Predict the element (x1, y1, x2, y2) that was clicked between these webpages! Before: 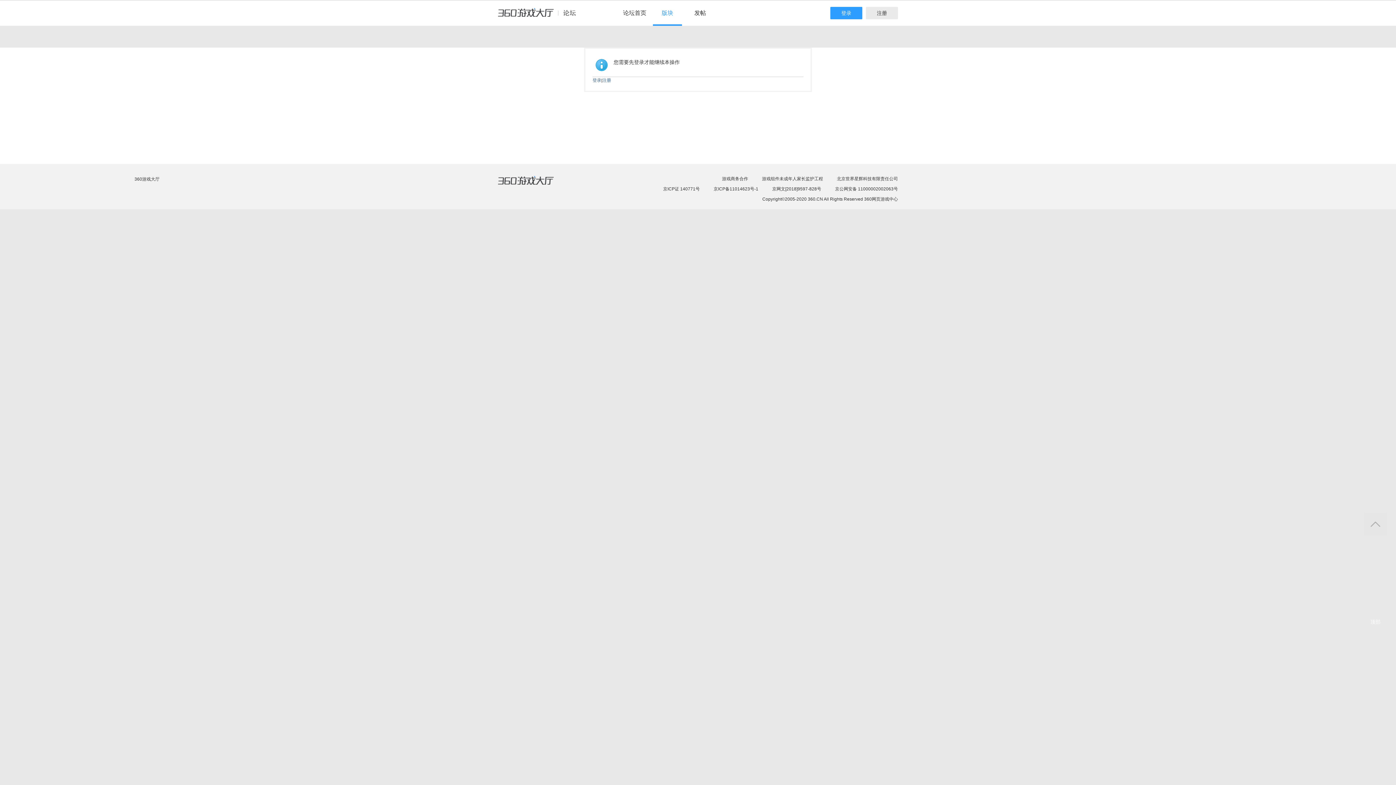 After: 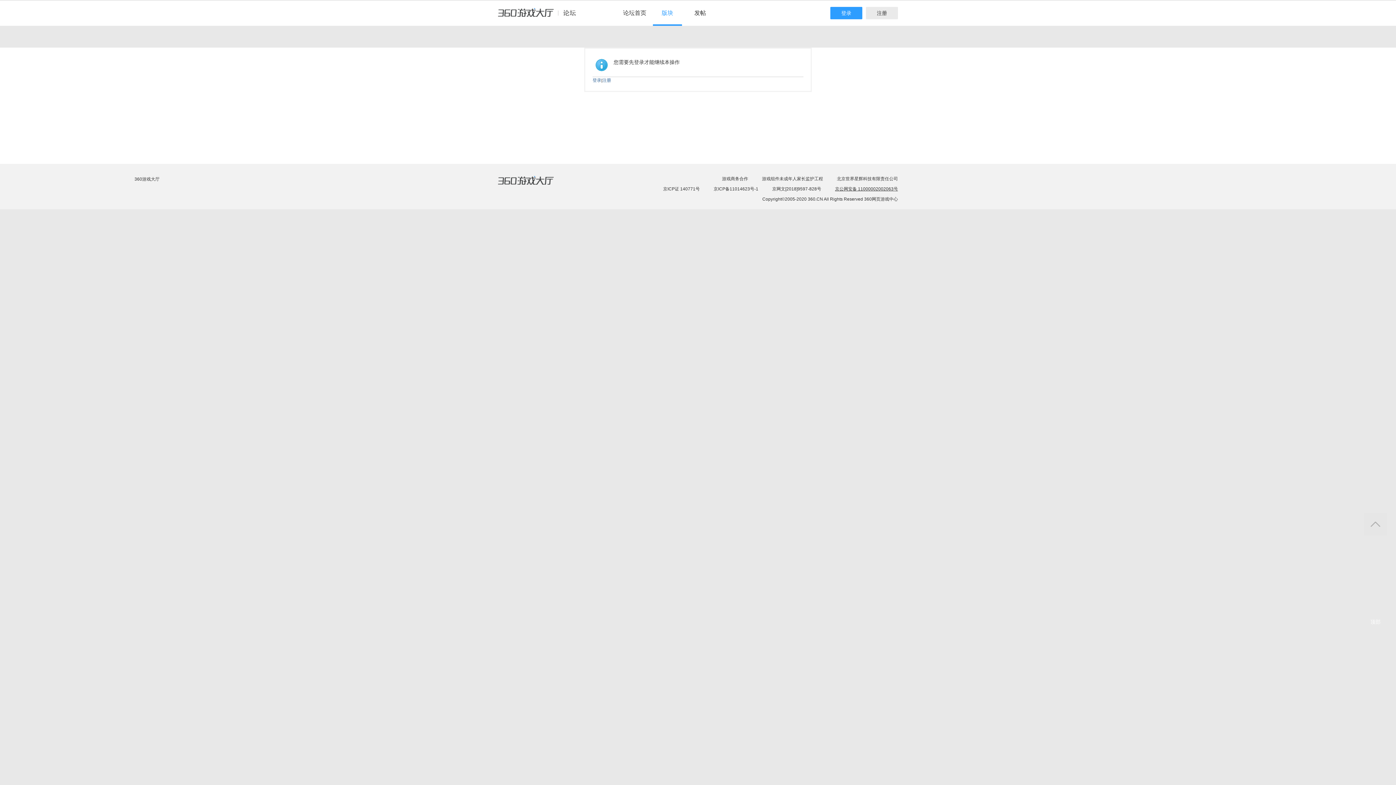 Action: bbox: (835, 186, 898, 191) label: 京公网安备 11000002002063号